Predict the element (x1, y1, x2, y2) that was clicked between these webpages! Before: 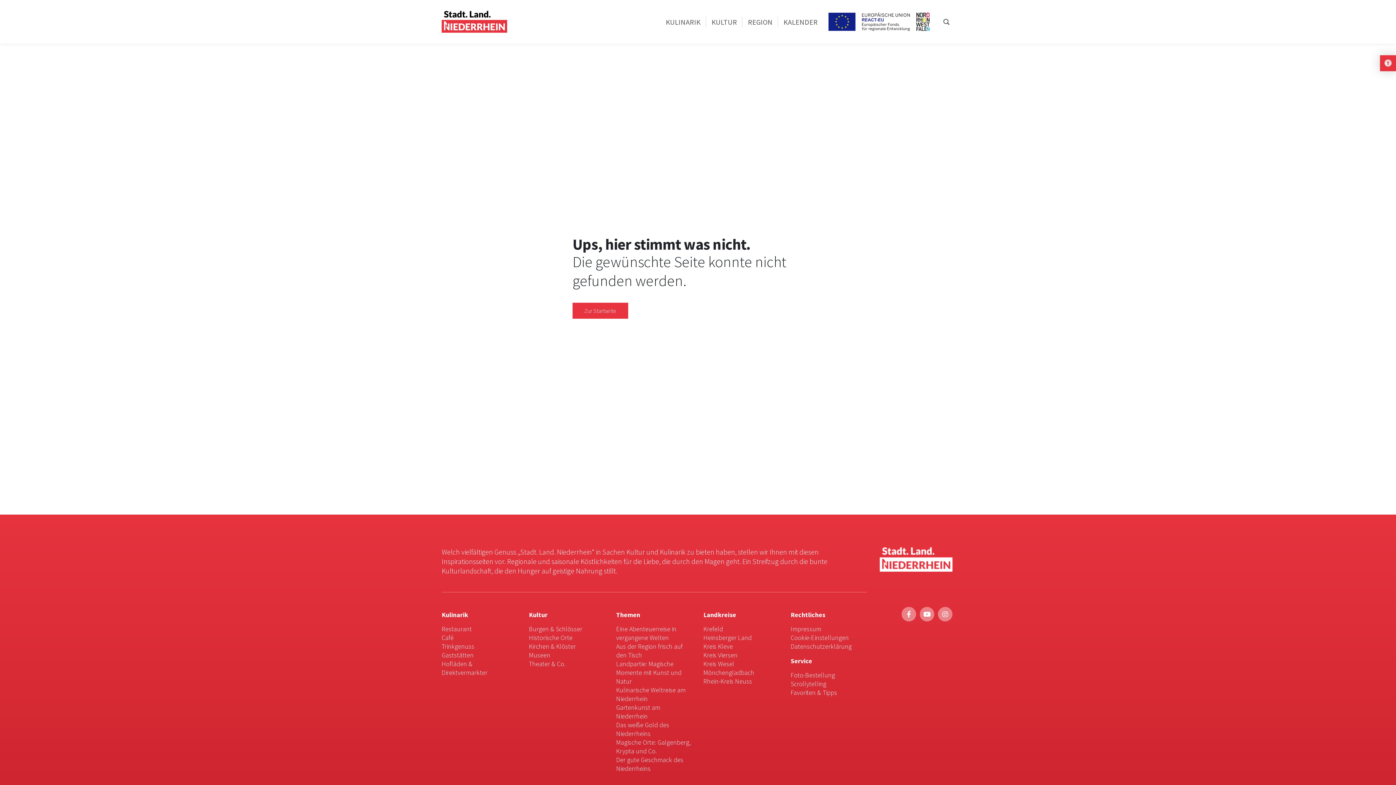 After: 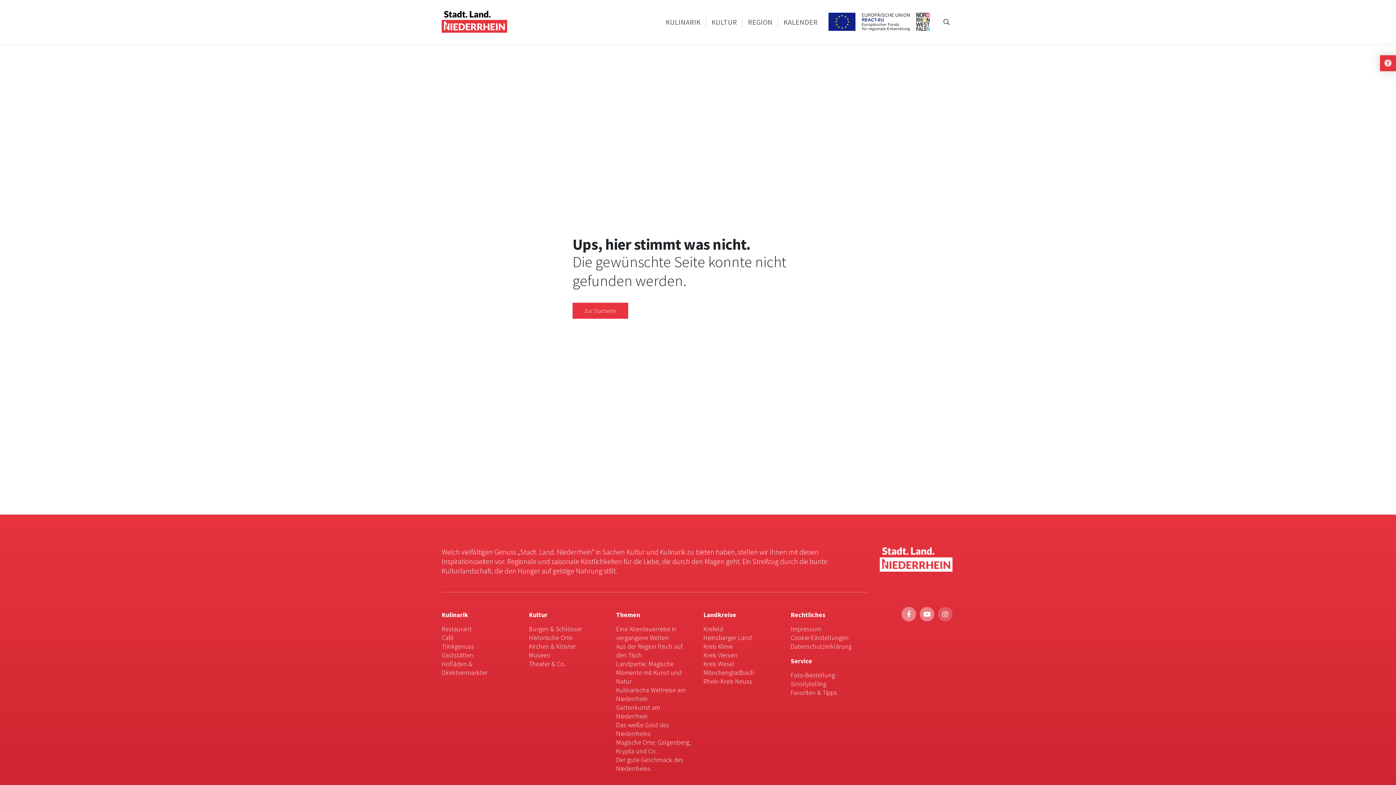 Action: bbox: (938, 607, 952, 621)